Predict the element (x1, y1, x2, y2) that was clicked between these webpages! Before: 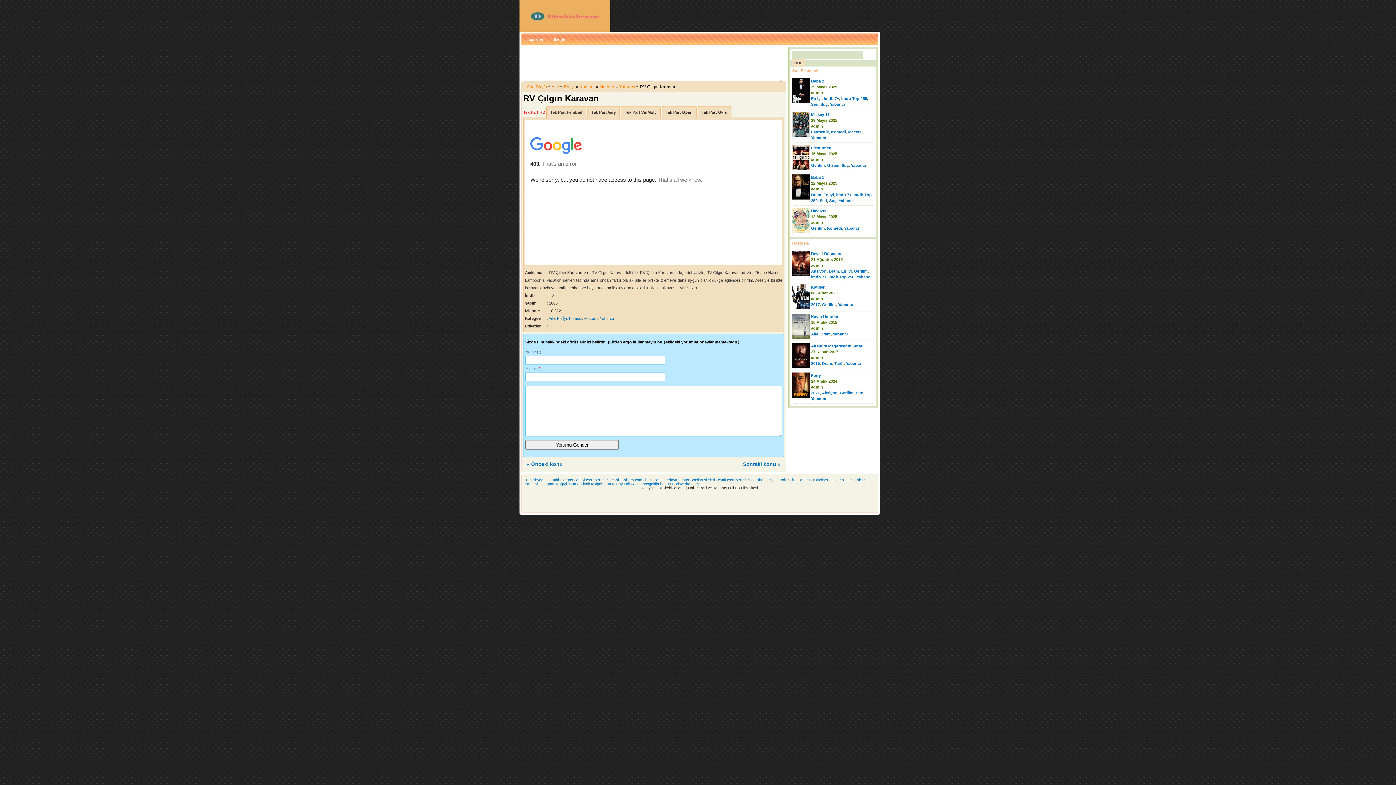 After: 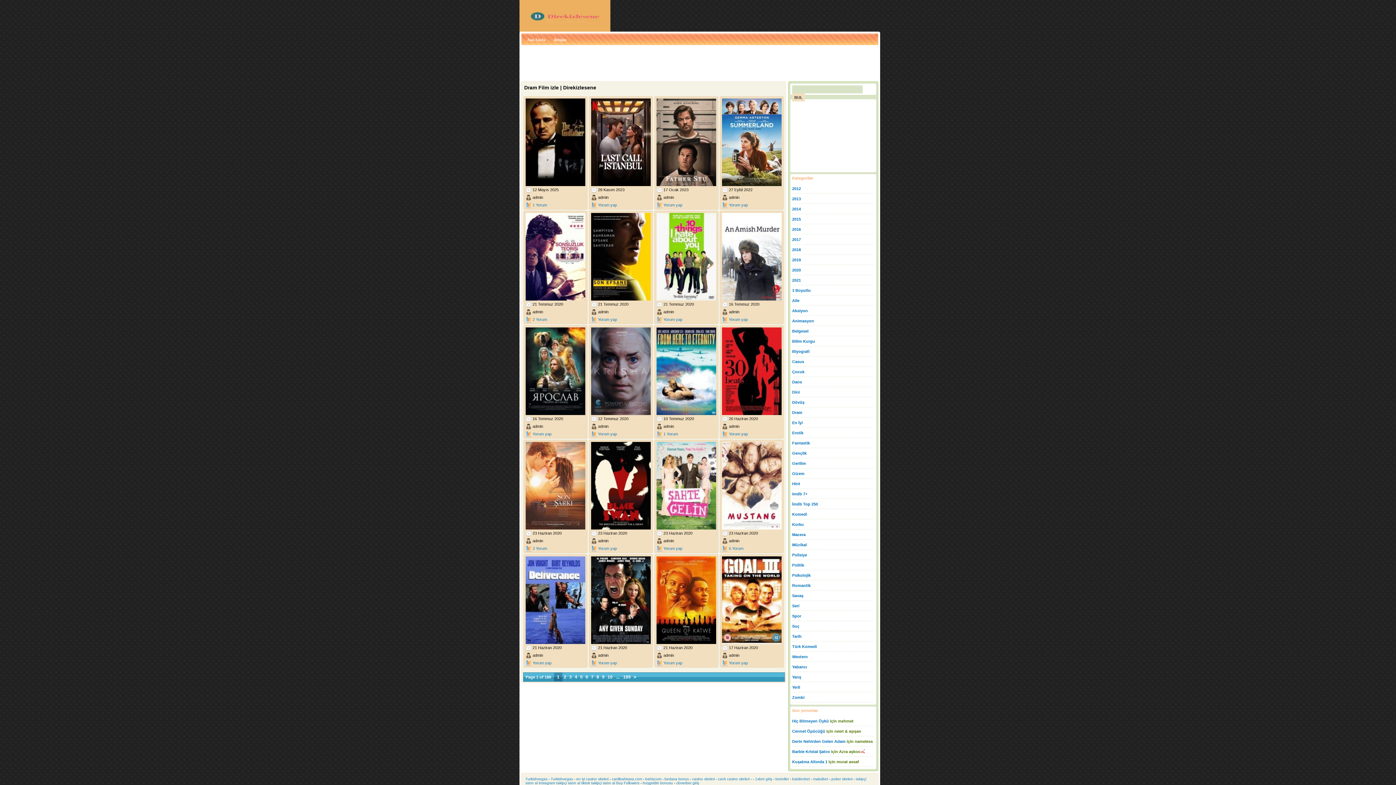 Action: bbox: (822, 361, 832, 365) label: Dram